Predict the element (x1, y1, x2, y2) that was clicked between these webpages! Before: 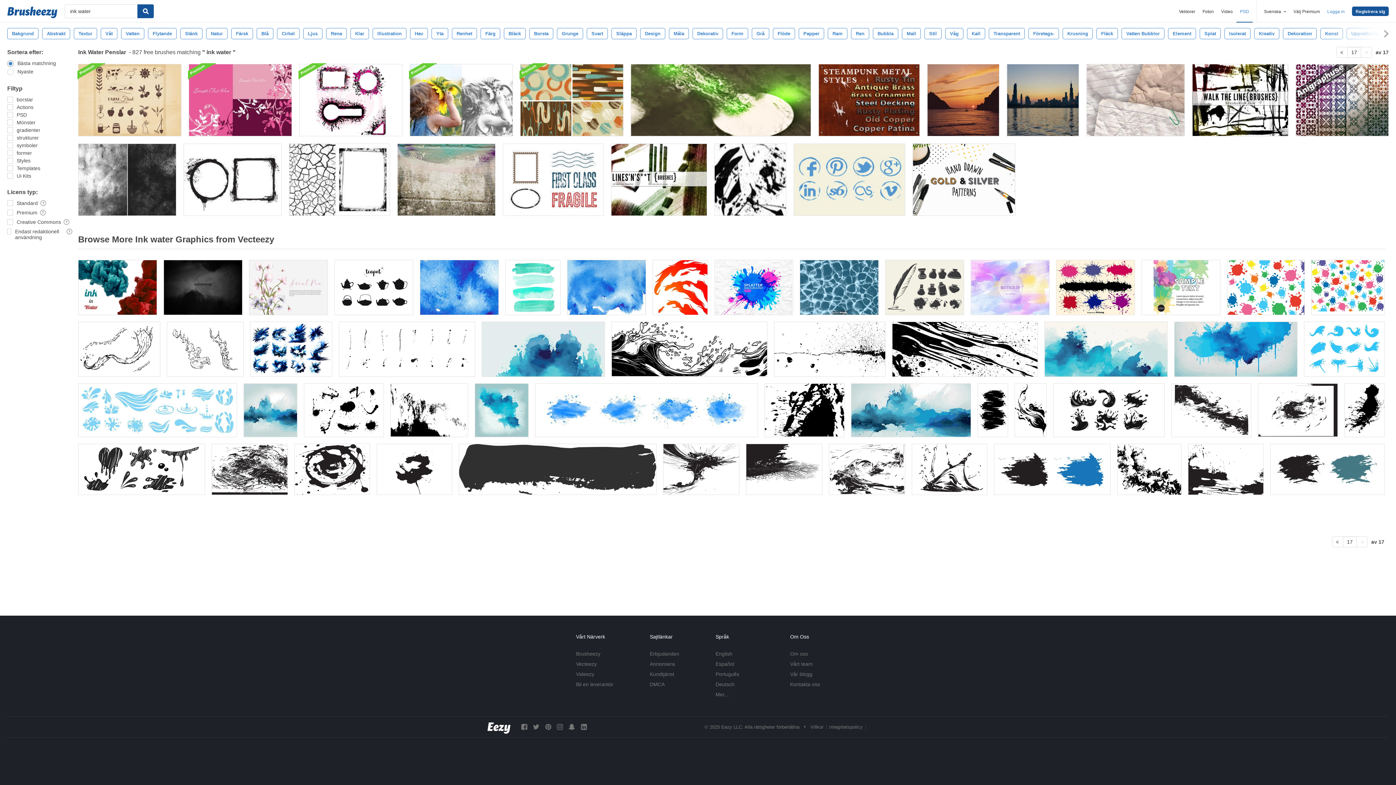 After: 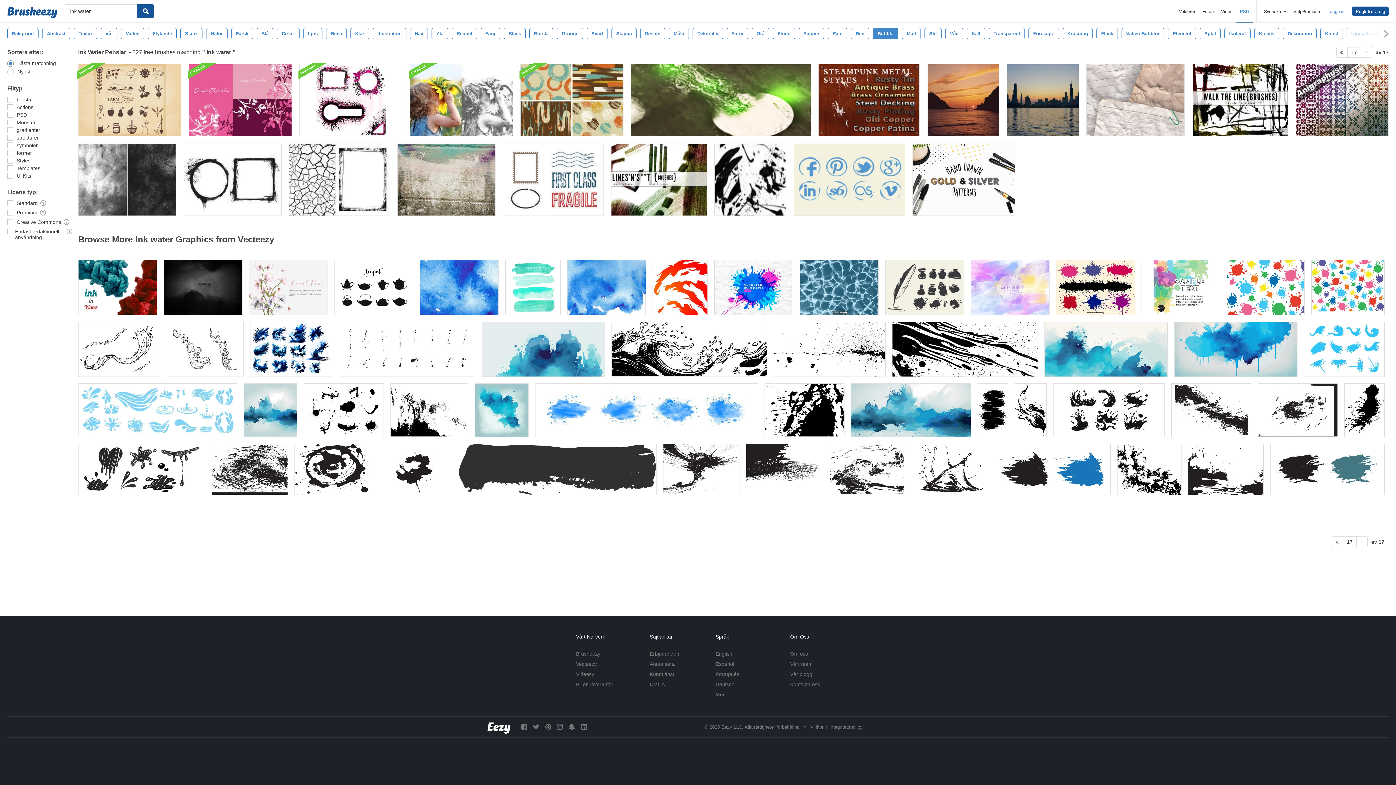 Action: bbox: (873, 28, 898, 39) label: Bubbla